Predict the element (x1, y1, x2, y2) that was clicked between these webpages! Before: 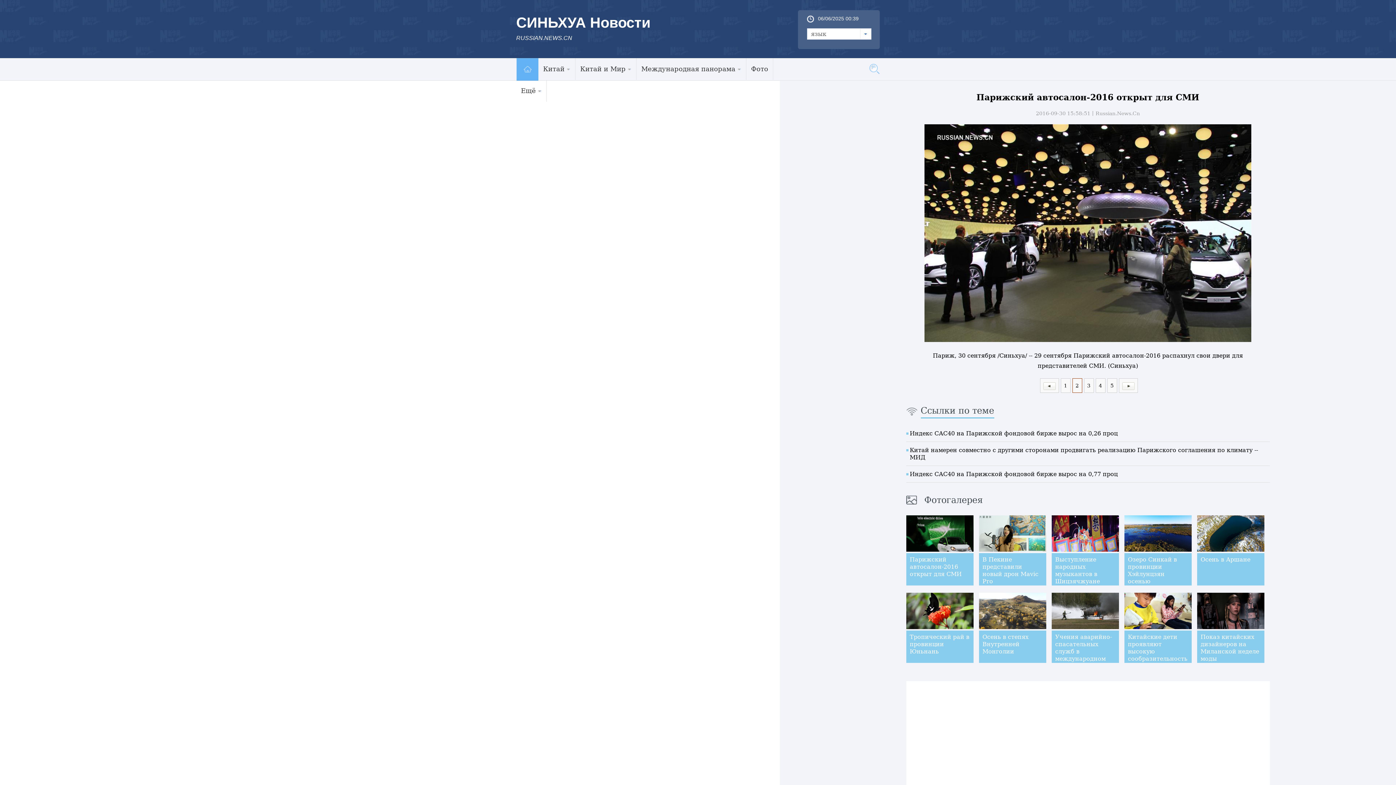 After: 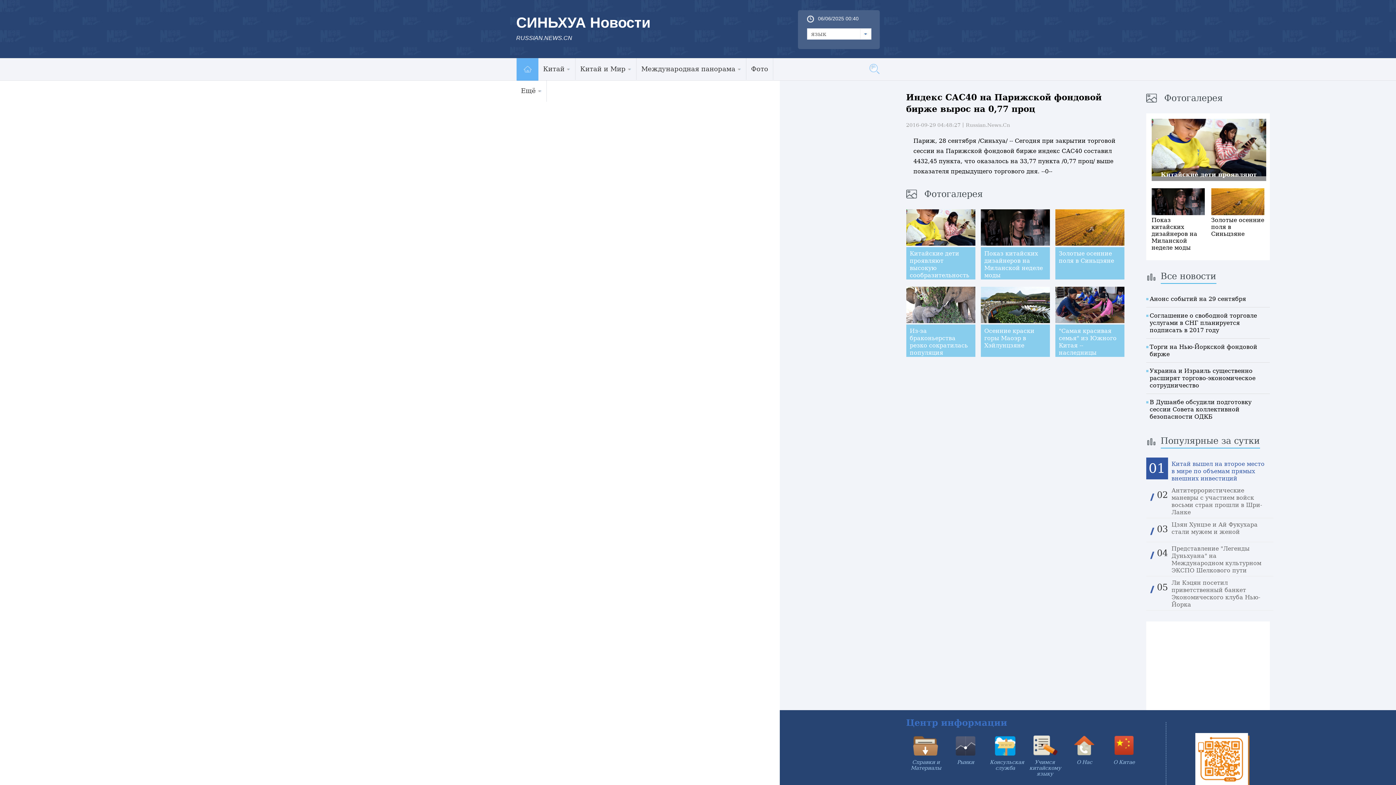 Action: label: Индекс САС40 на Парижской фондовой бирже вырос на 0,77 проц bbox: (910, 470, 1118, 477)